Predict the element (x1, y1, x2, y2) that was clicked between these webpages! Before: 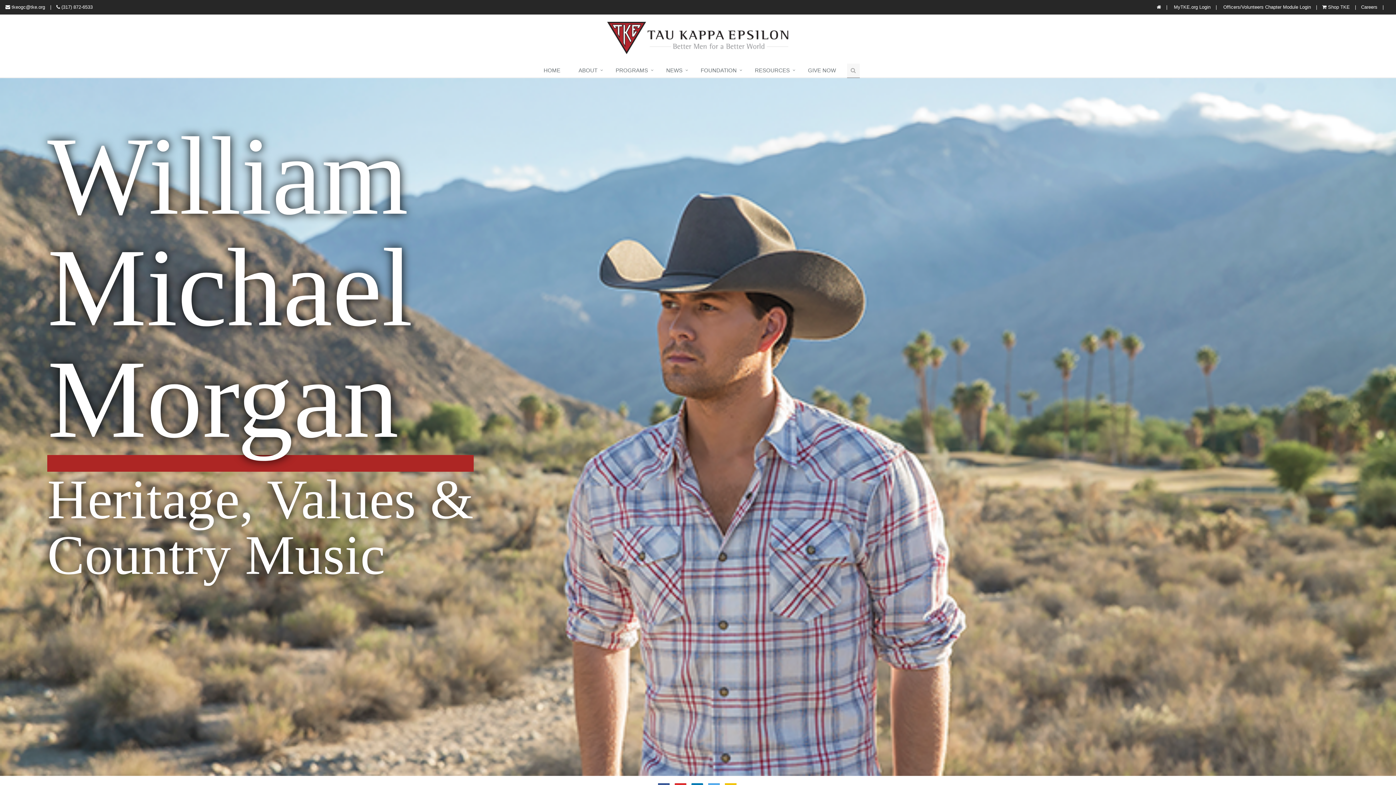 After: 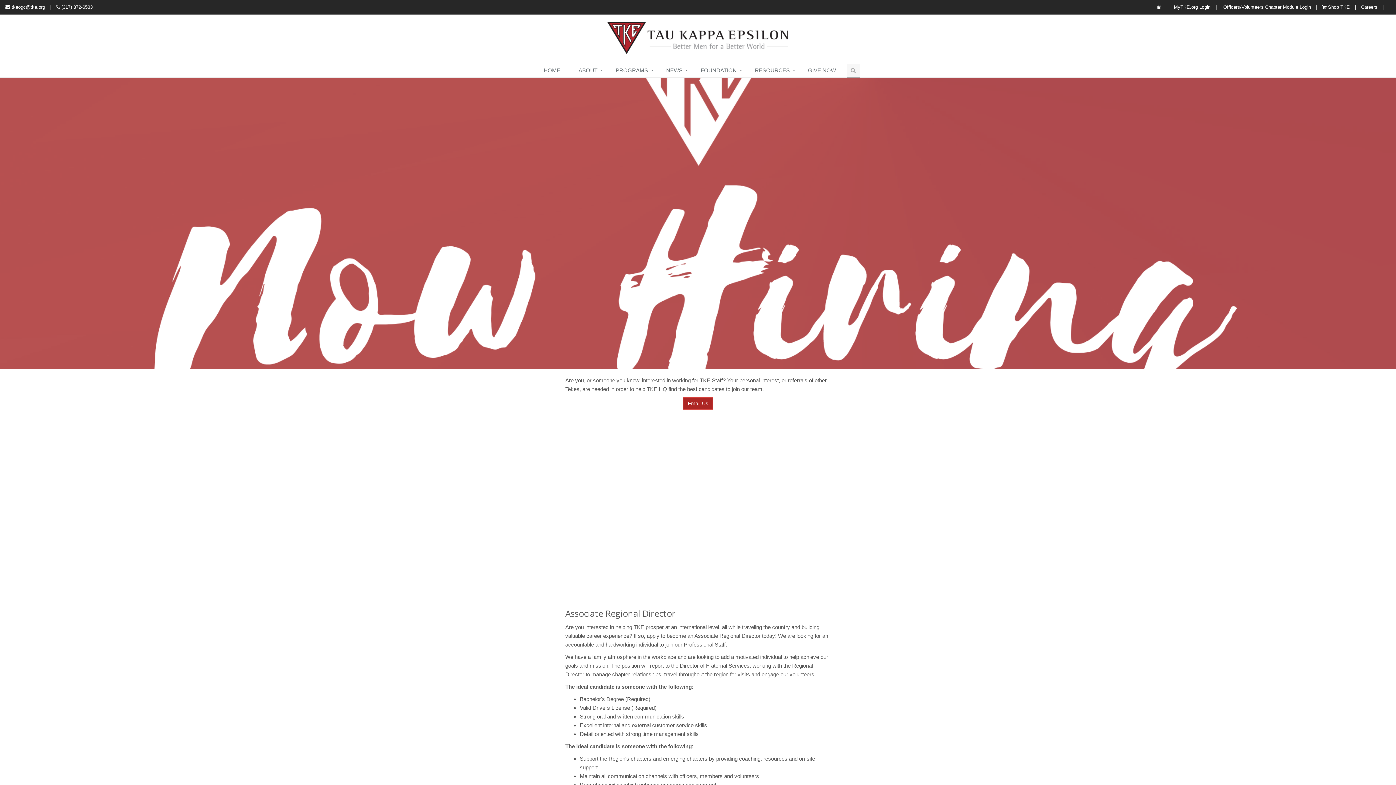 Action: bbox: (1361, 4, 1377, 9) label: Careers